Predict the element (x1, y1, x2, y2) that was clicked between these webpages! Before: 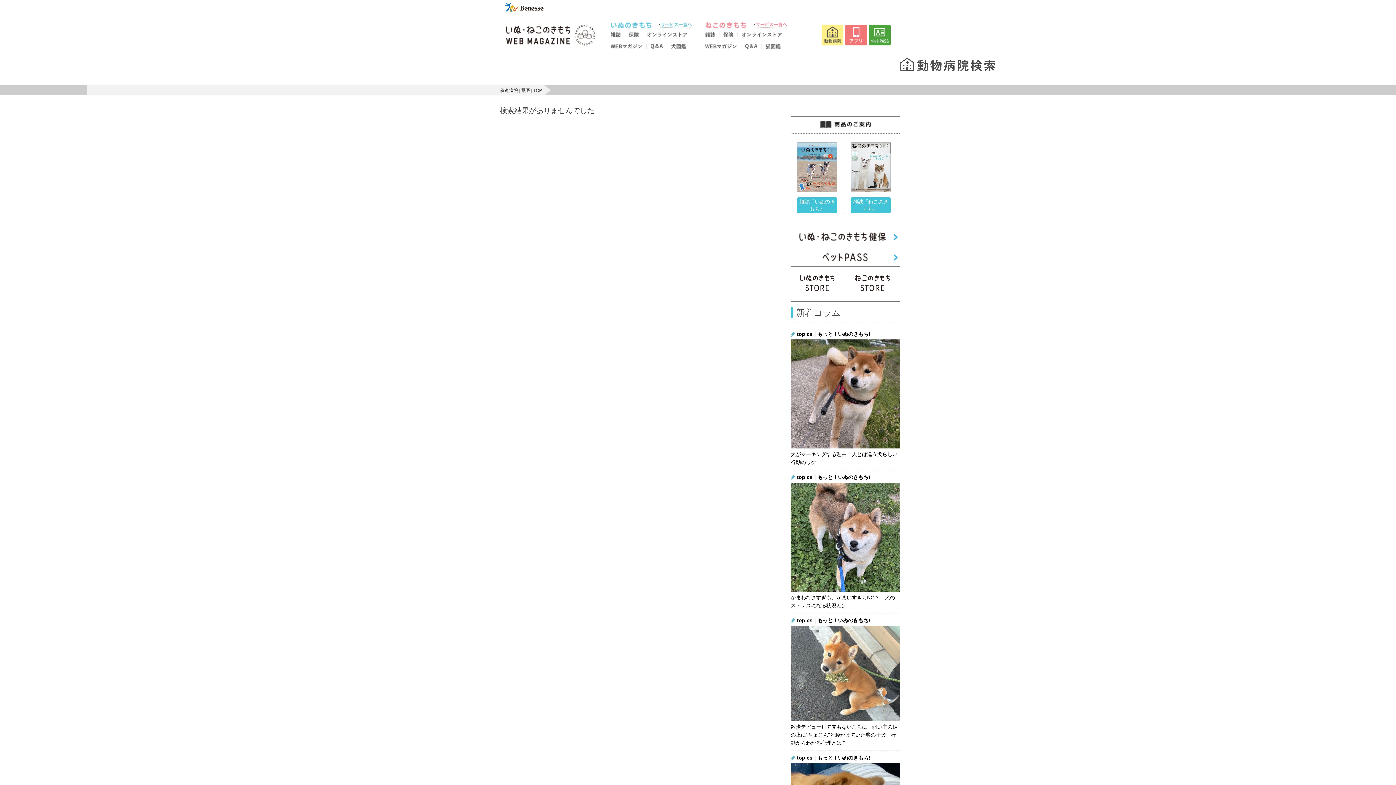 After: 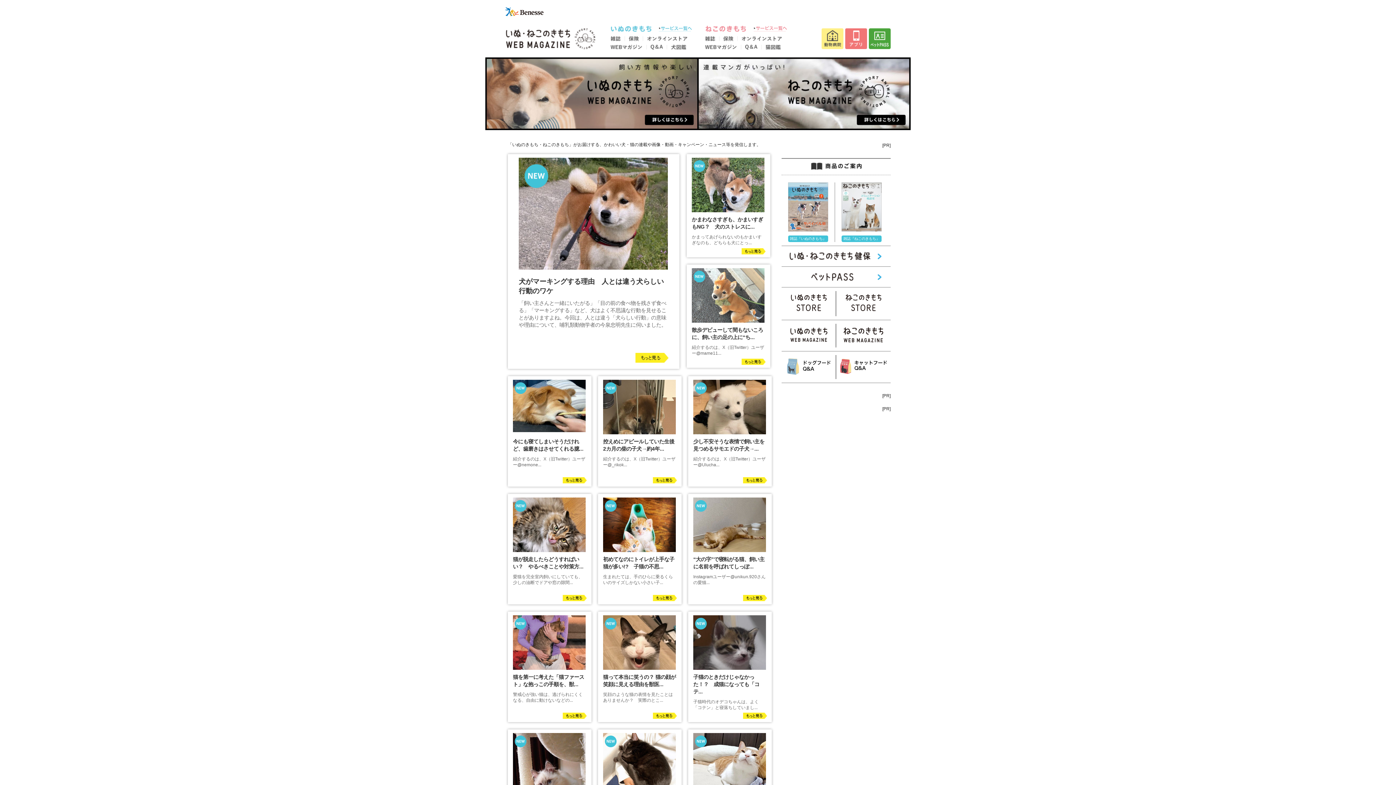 Action: bbox: (505, 43, 596, 48)